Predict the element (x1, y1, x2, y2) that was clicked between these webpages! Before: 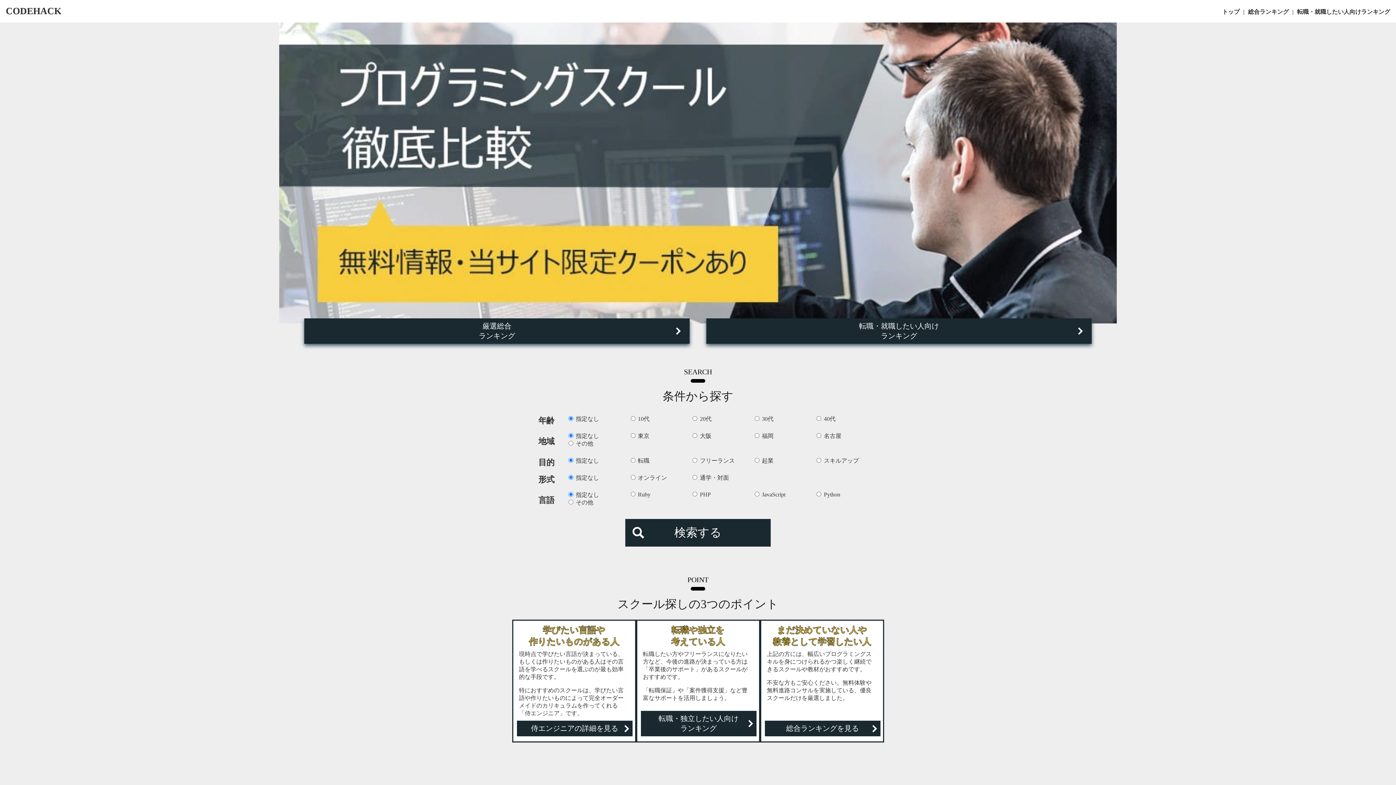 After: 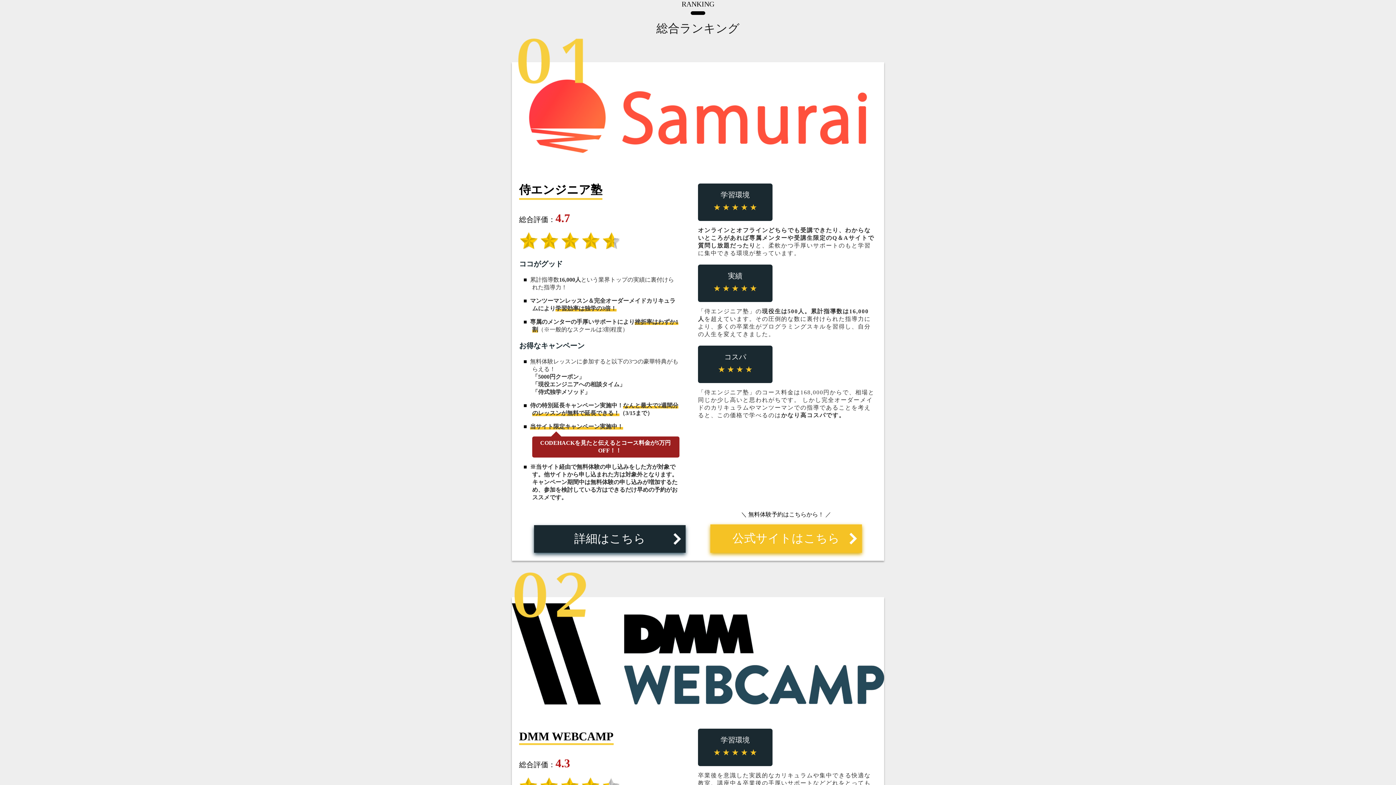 Action: label: 総合ランキングを見る bbox: (764, 721, 880, 736)